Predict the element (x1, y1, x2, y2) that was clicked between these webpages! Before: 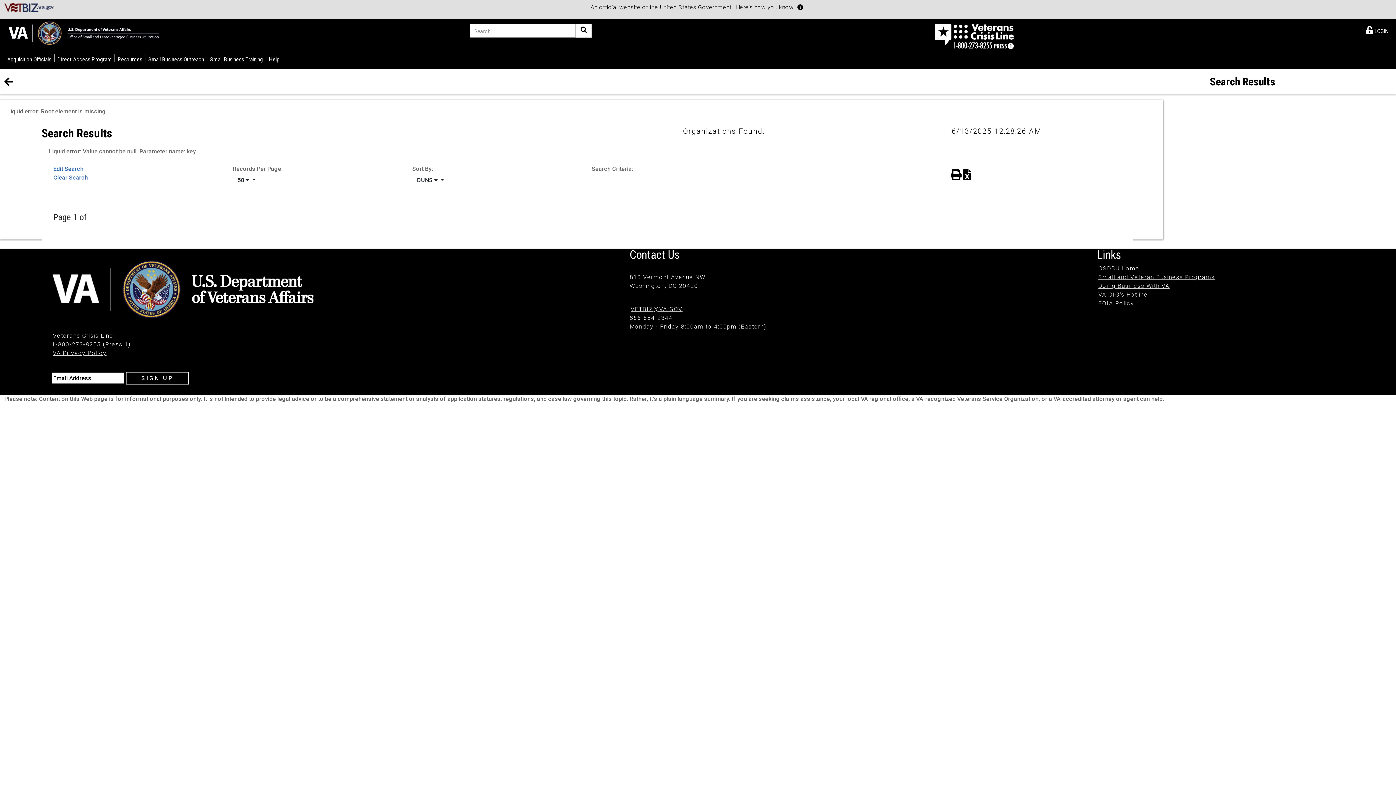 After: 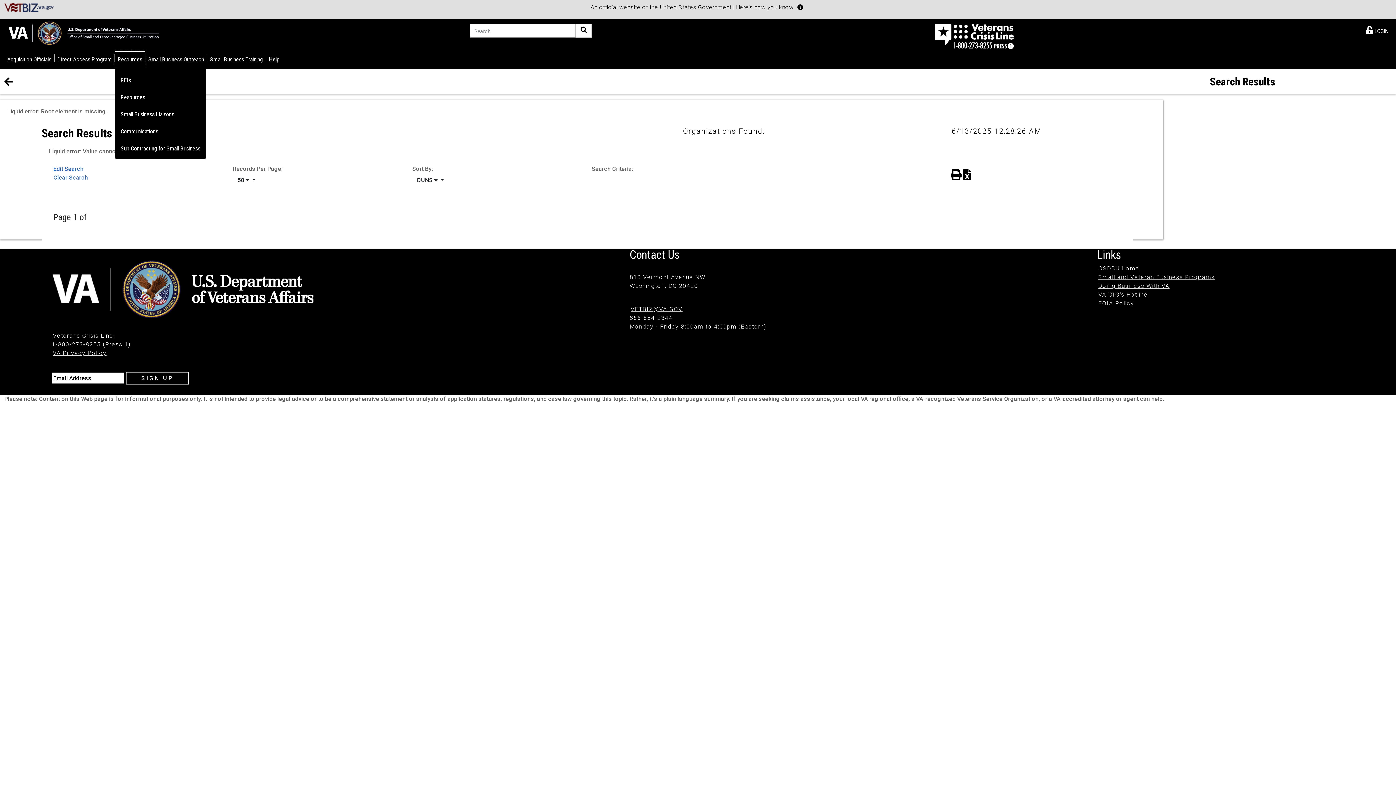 Action: bbox: (114, 50, 145, 67) label: Resources